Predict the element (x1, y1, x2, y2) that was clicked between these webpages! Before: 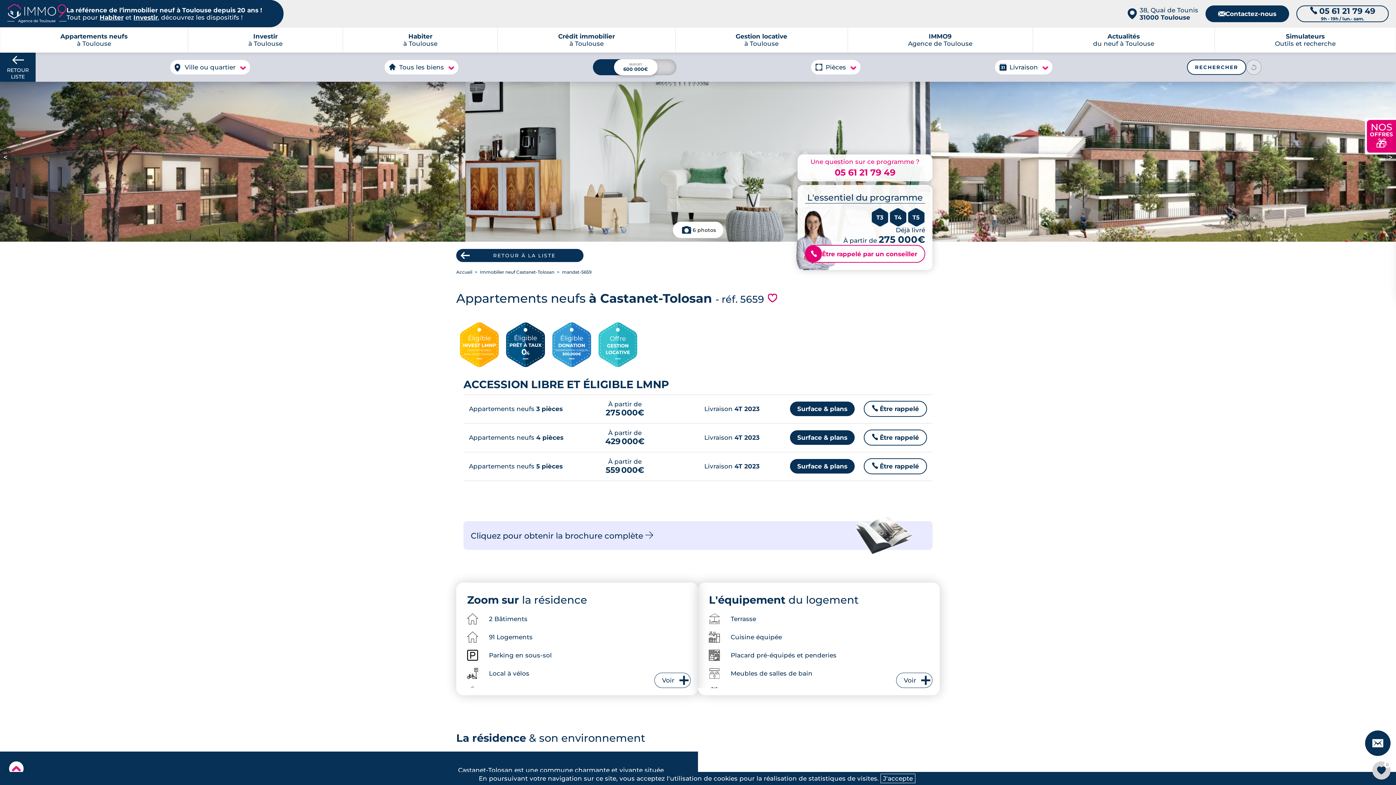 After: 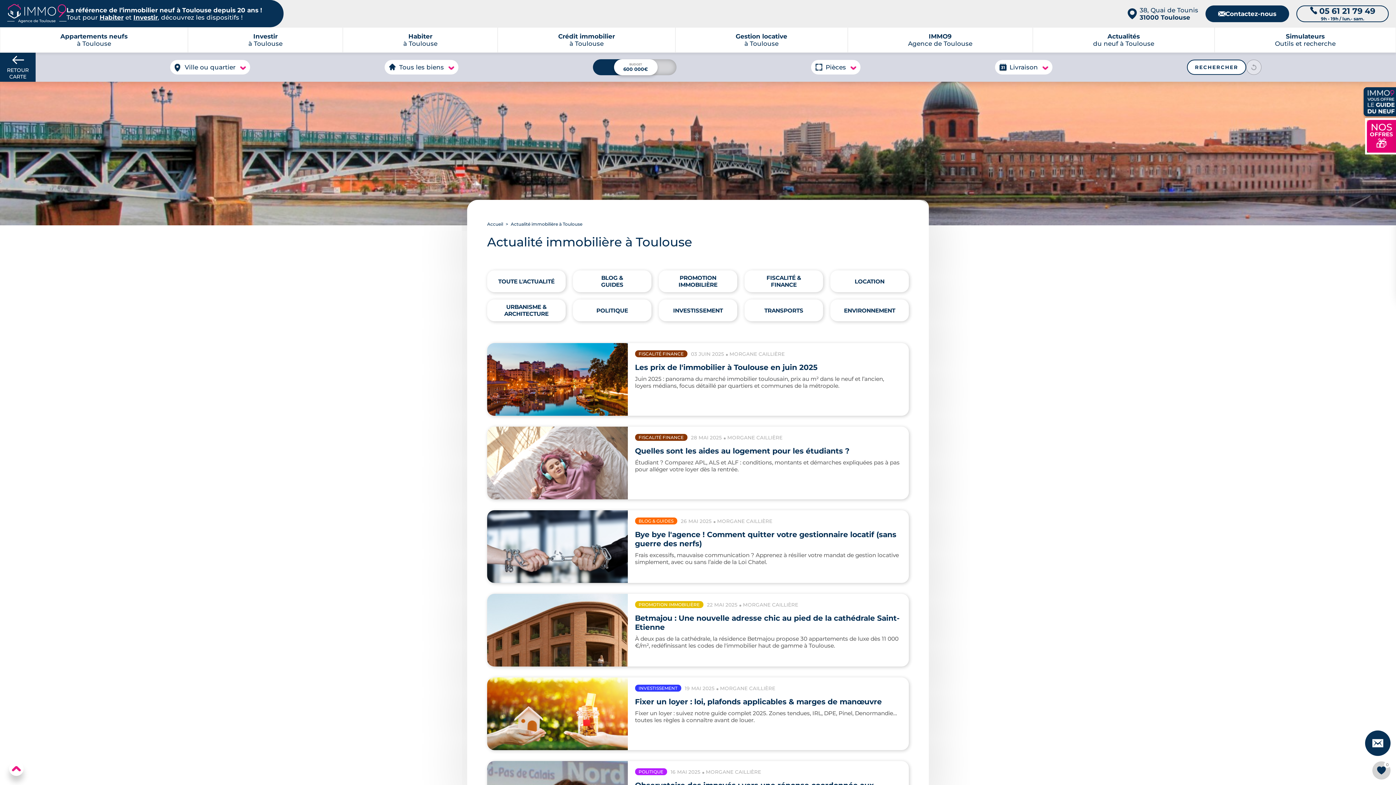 Action: label: Actualités
du neuf à Toulouse bbox: (1033, 27, 1214, 52)